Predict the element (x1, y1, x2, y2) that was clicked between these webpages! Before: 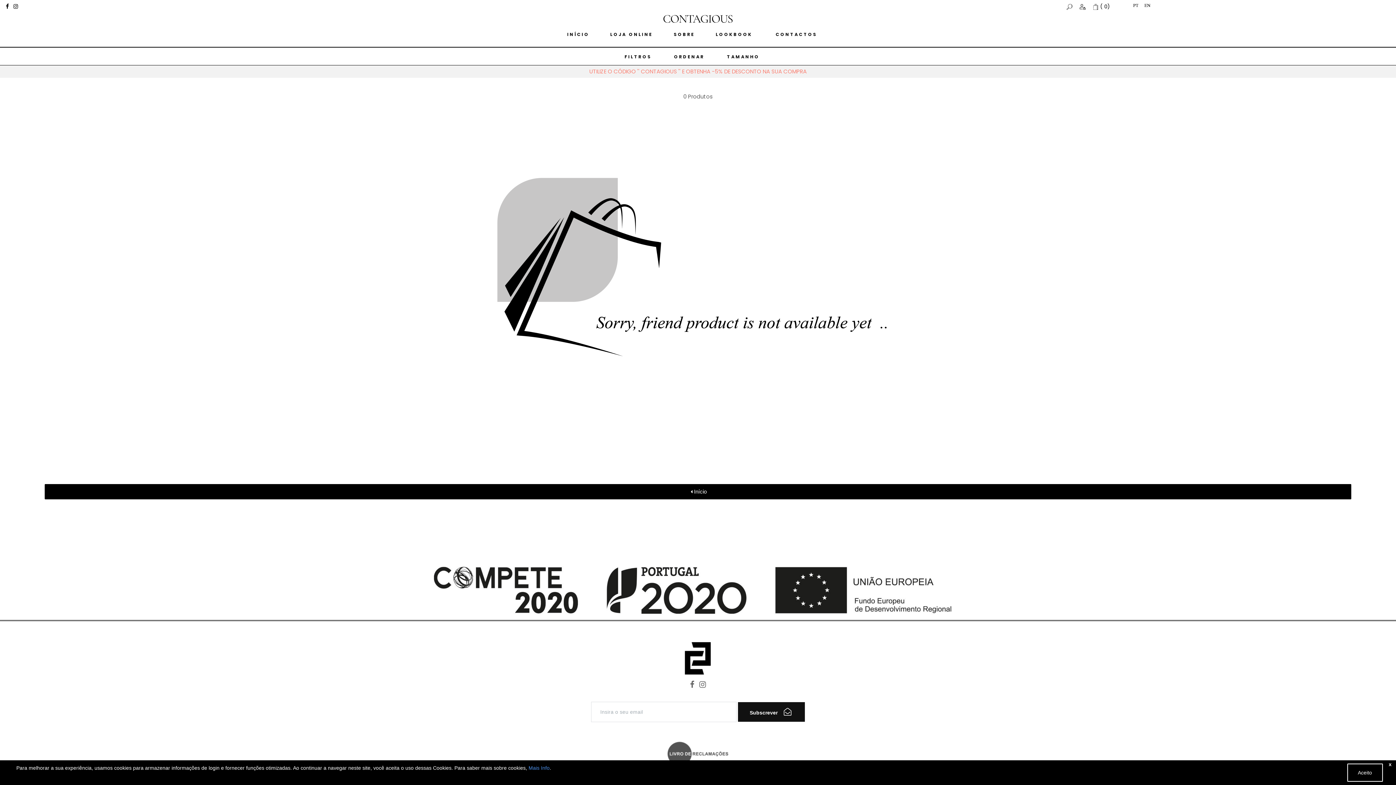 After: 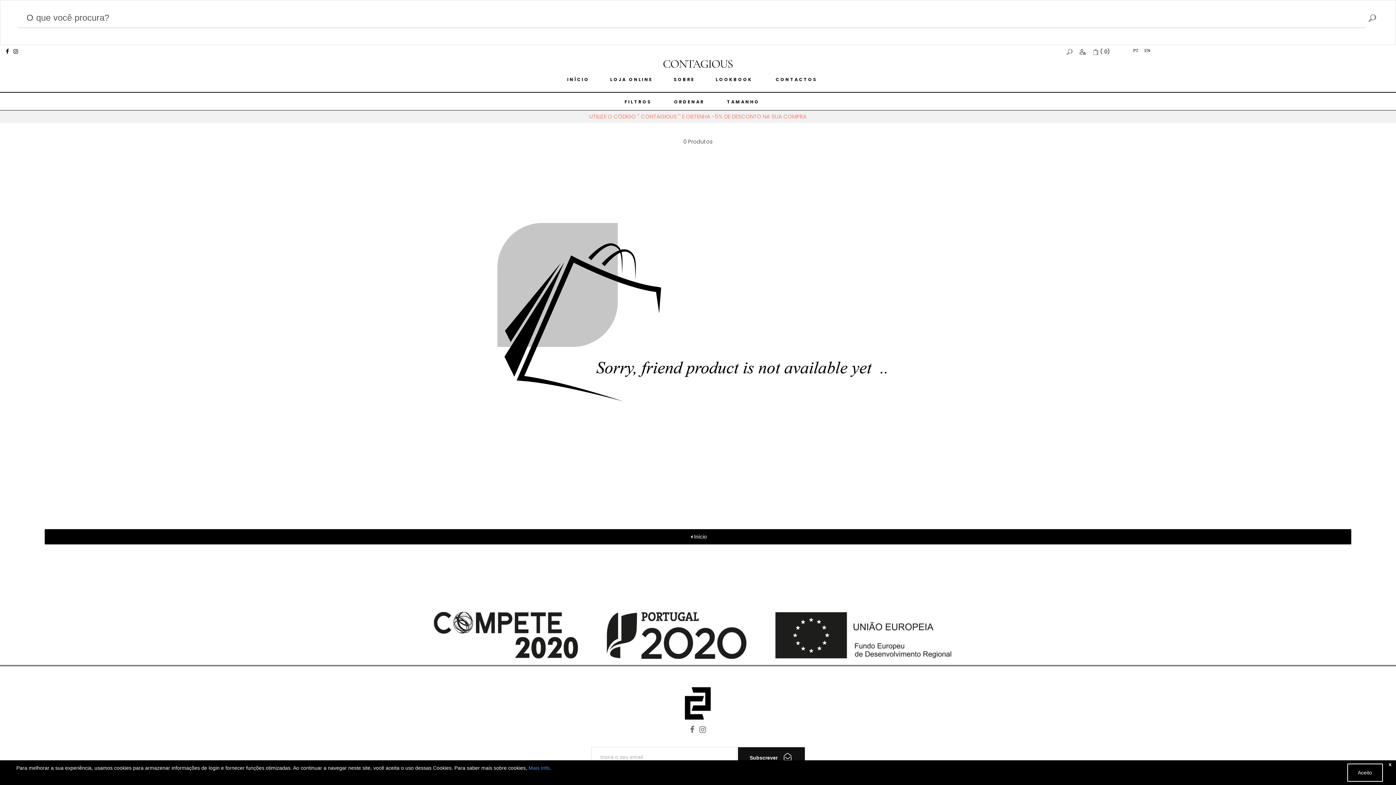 Action: bbox: (1067, 2, 1072, 10)